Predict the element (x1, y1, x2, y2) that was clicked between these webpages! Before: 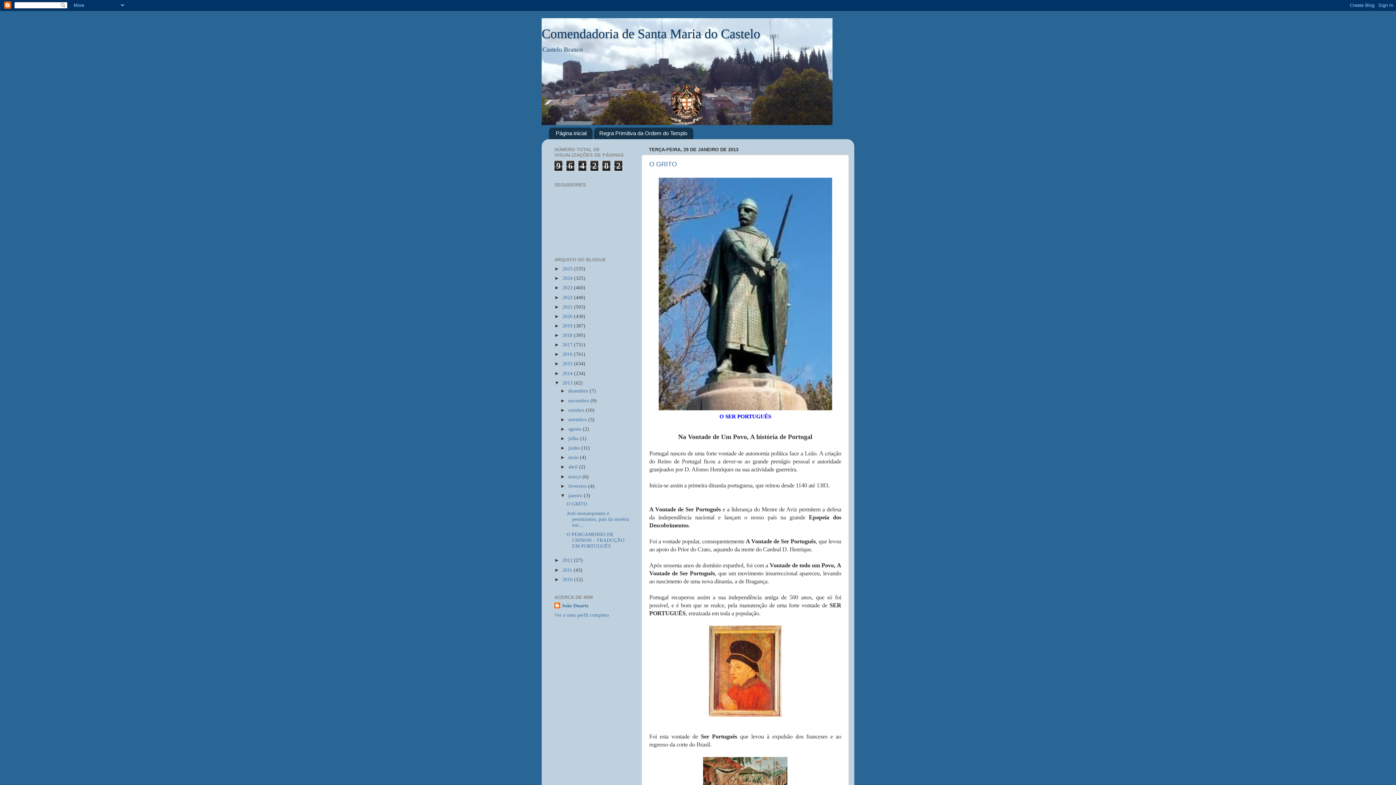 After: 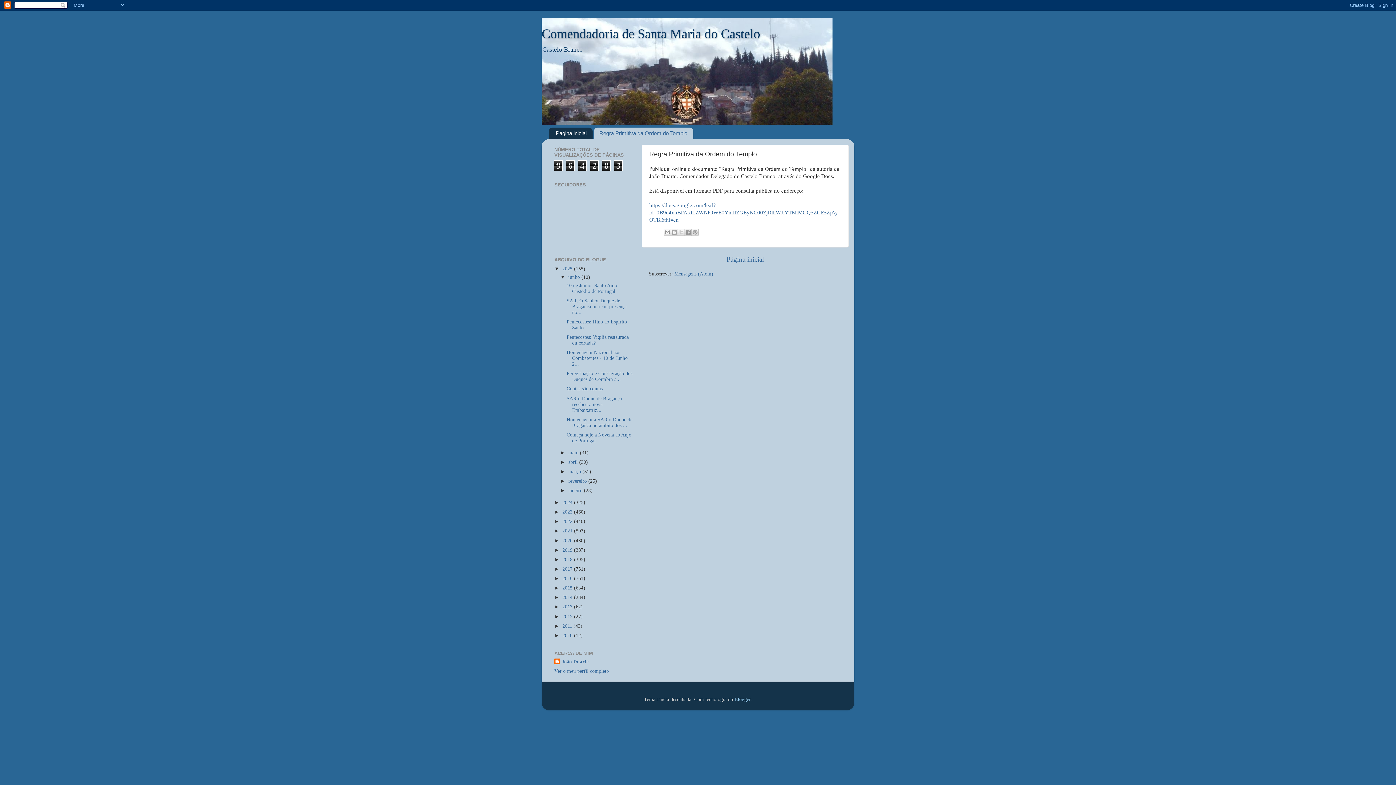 Action: bbox: (594, 127, 693, 139) label: Regra Primitiva da Ordem do Templo